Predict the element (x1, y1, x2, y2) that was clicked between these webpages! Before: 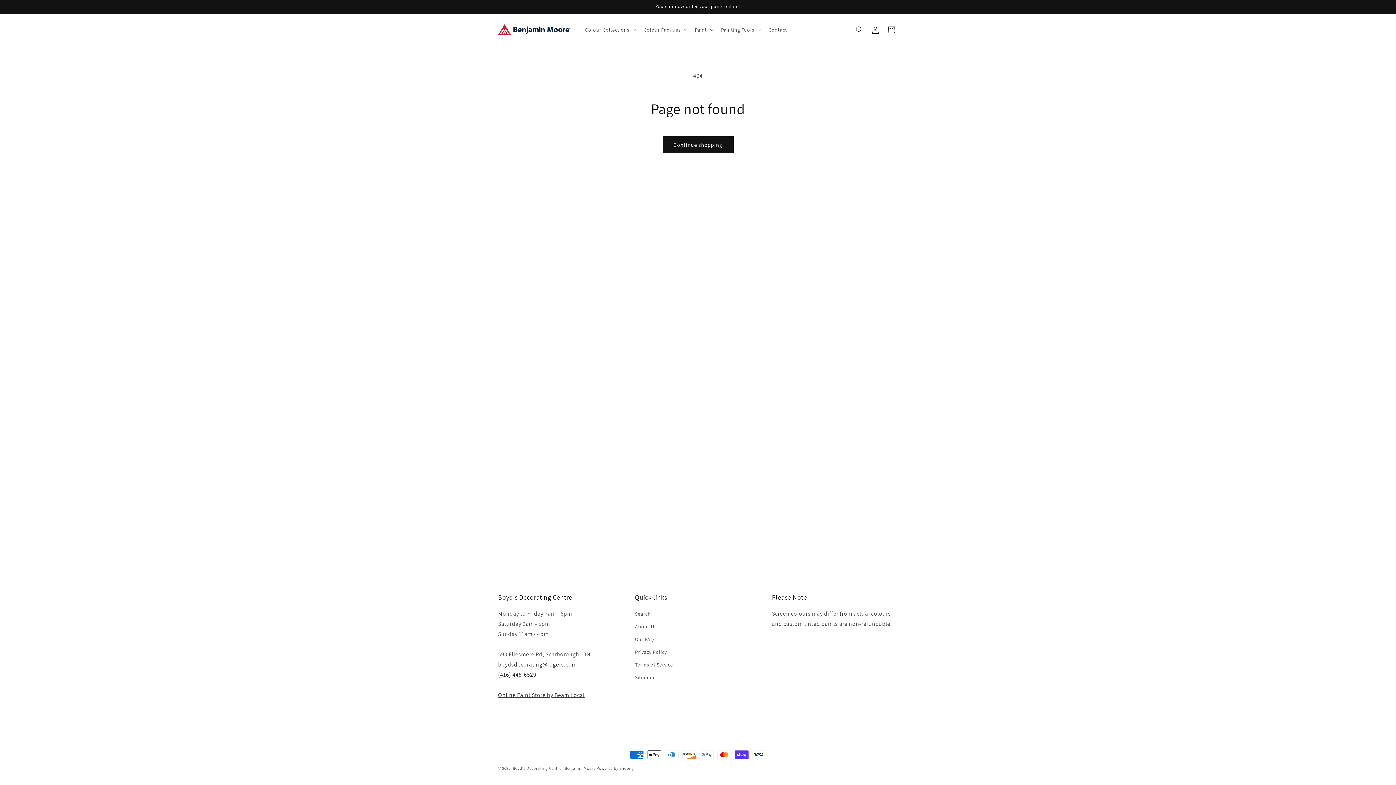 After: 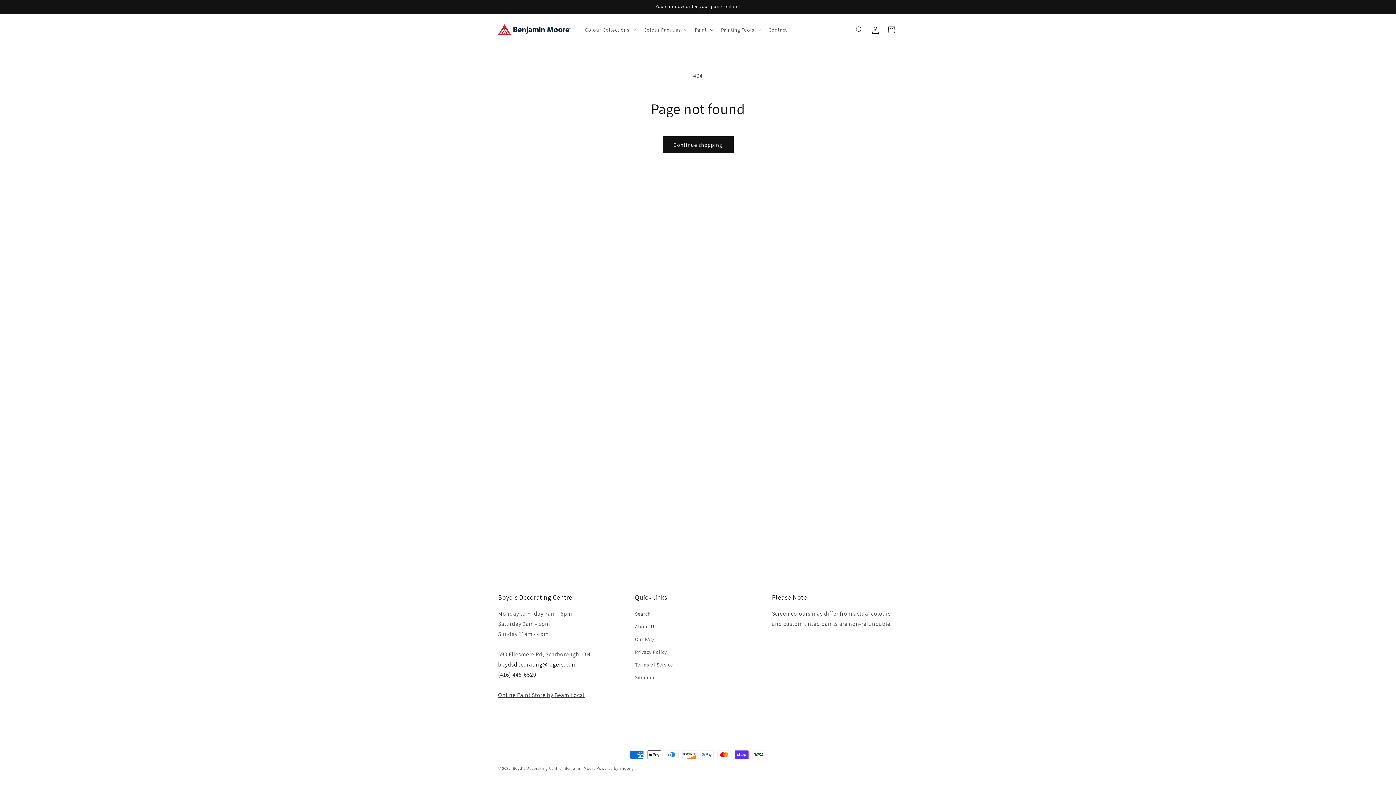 Action: bbox: (498, 661, 576, 668) label: boydsdecorating@rogers.com